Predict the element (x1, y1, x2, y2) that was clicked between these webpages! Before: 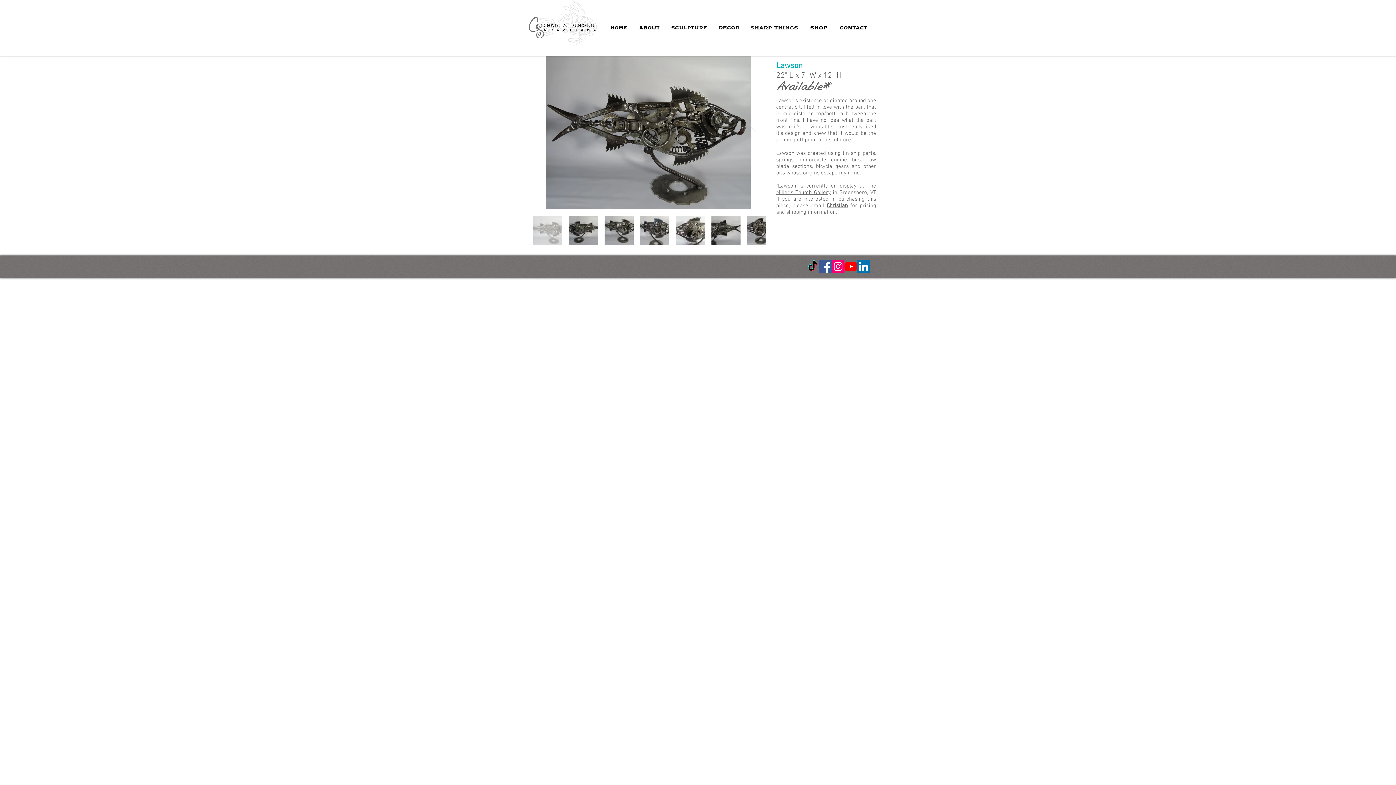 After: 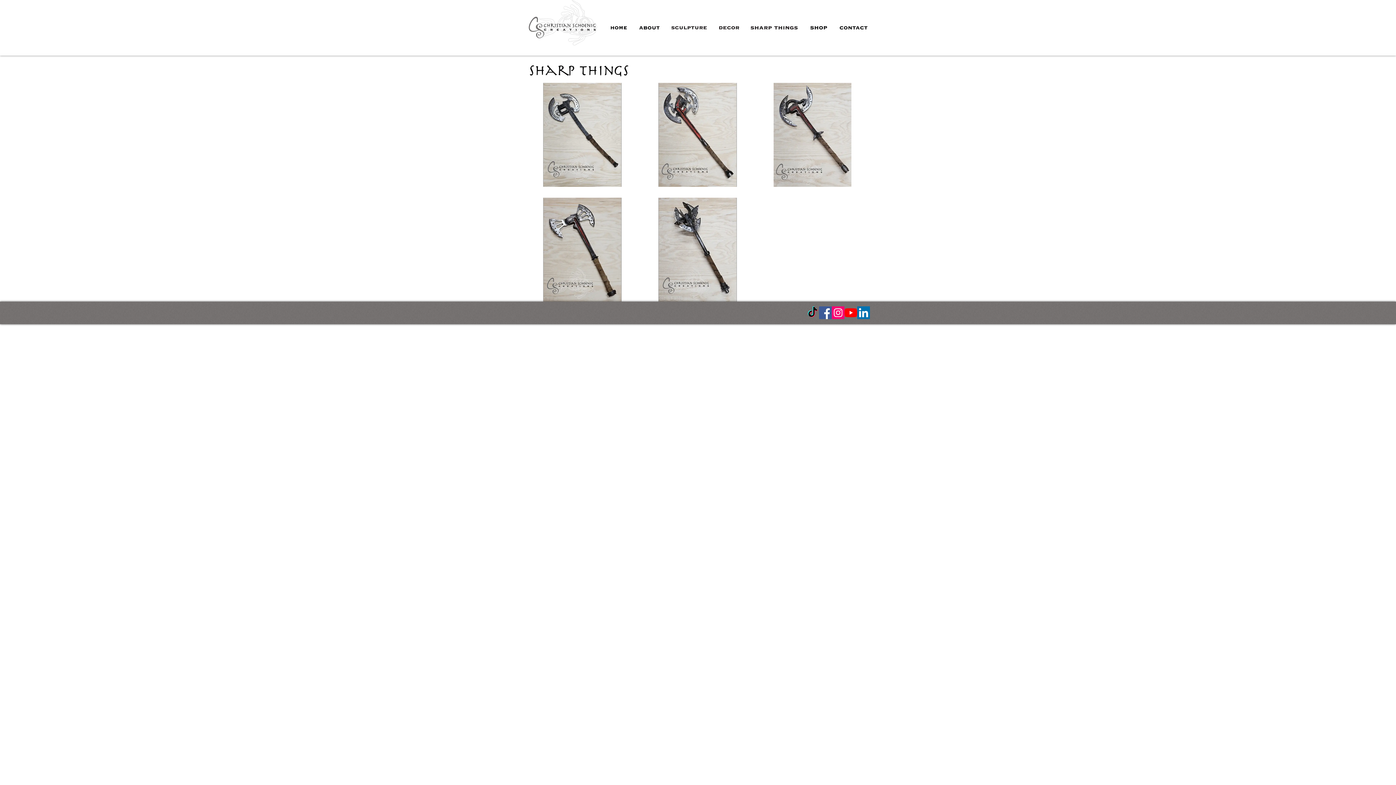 Action: bbox: (750, 26, 797, 29)